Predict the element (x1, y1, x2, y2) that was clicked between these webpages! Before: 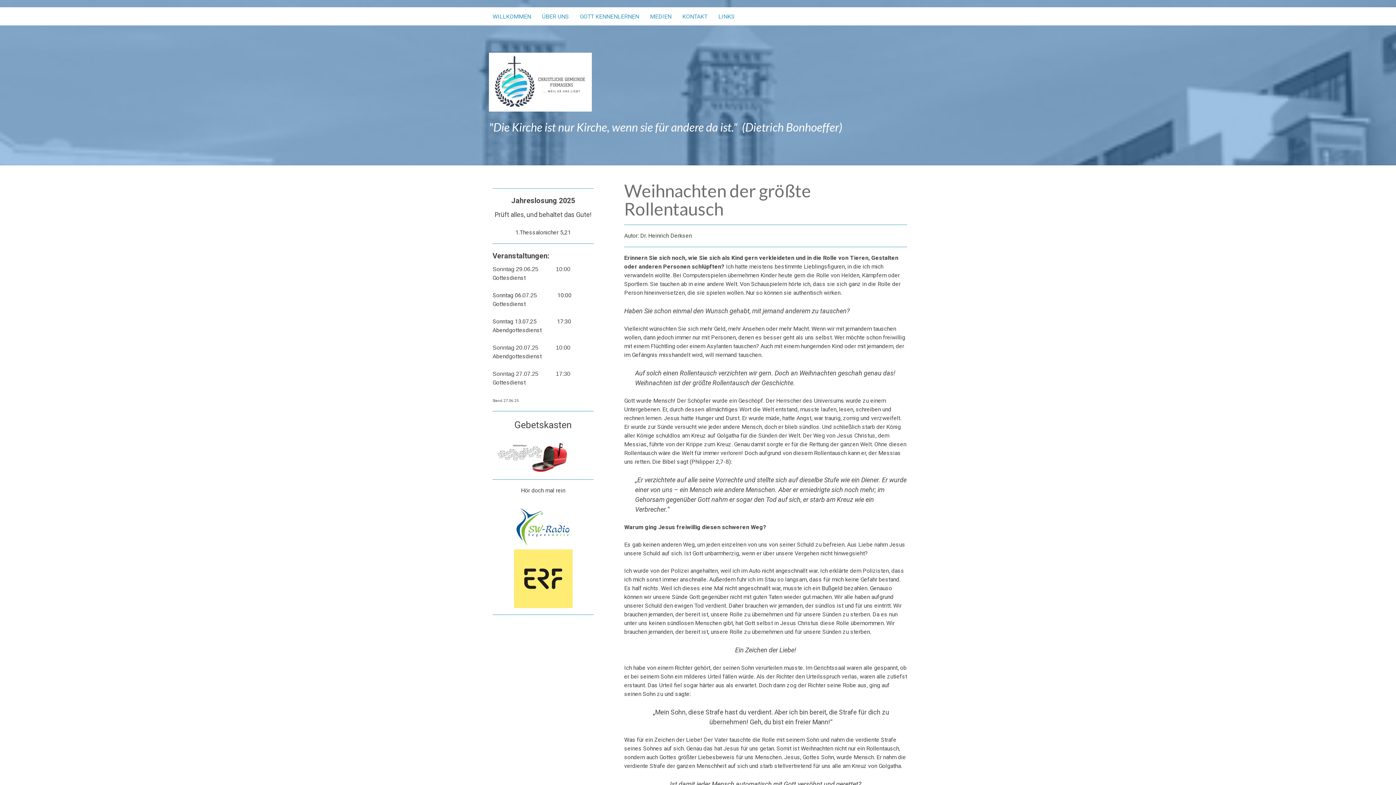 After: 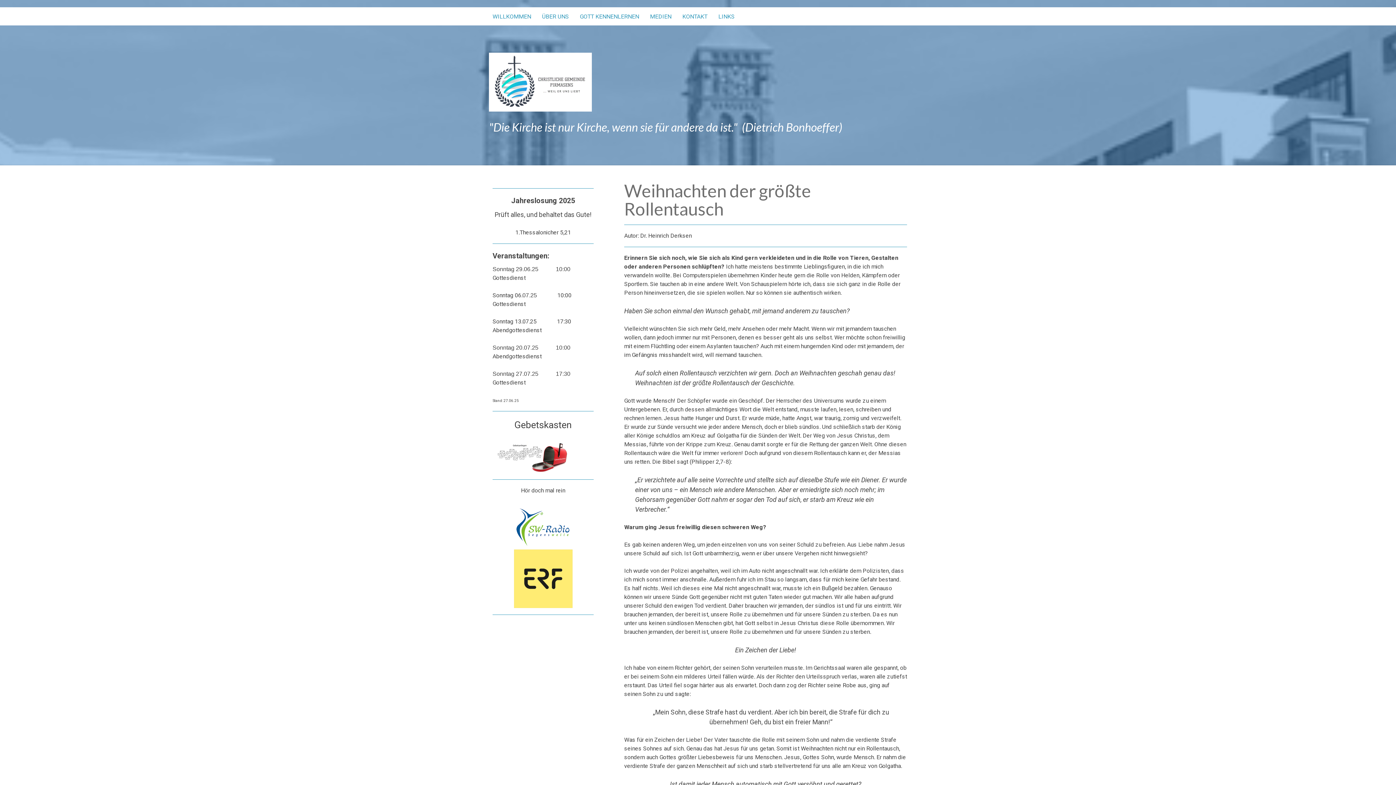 Action: bbox: (516, 508, 570, 515)